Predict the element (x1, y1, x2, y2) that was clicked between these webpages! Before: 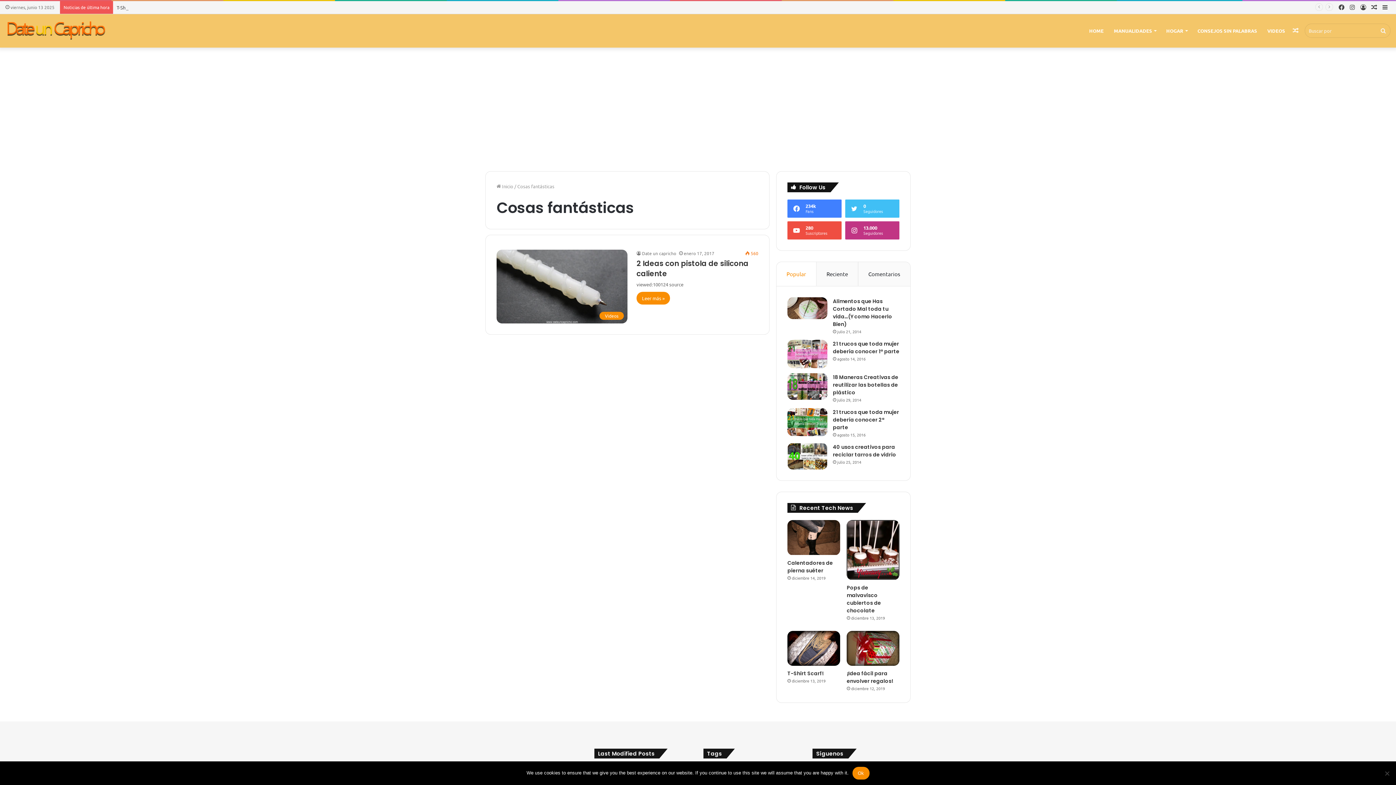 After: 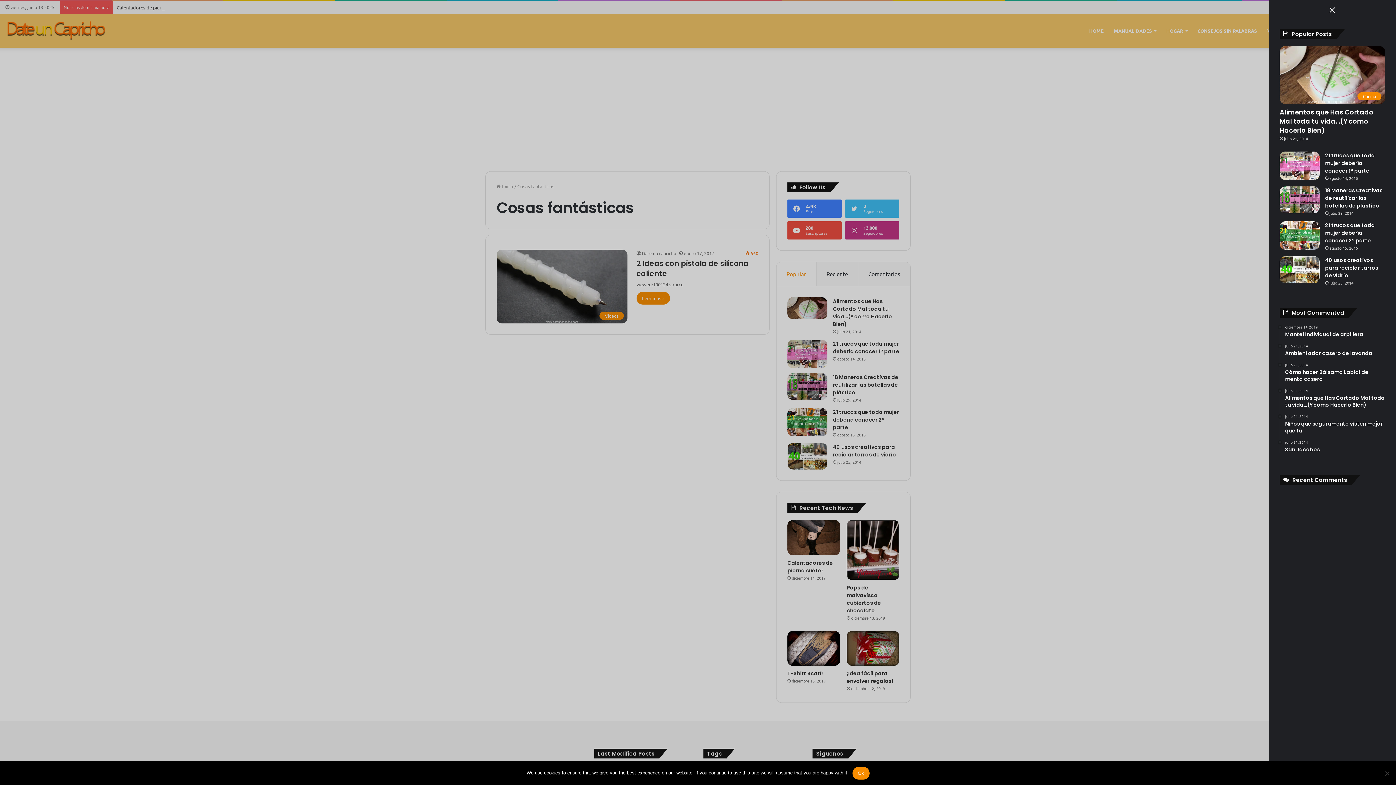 Action: label: Barra lateral bbox: (1380, 1, 1390, 13)